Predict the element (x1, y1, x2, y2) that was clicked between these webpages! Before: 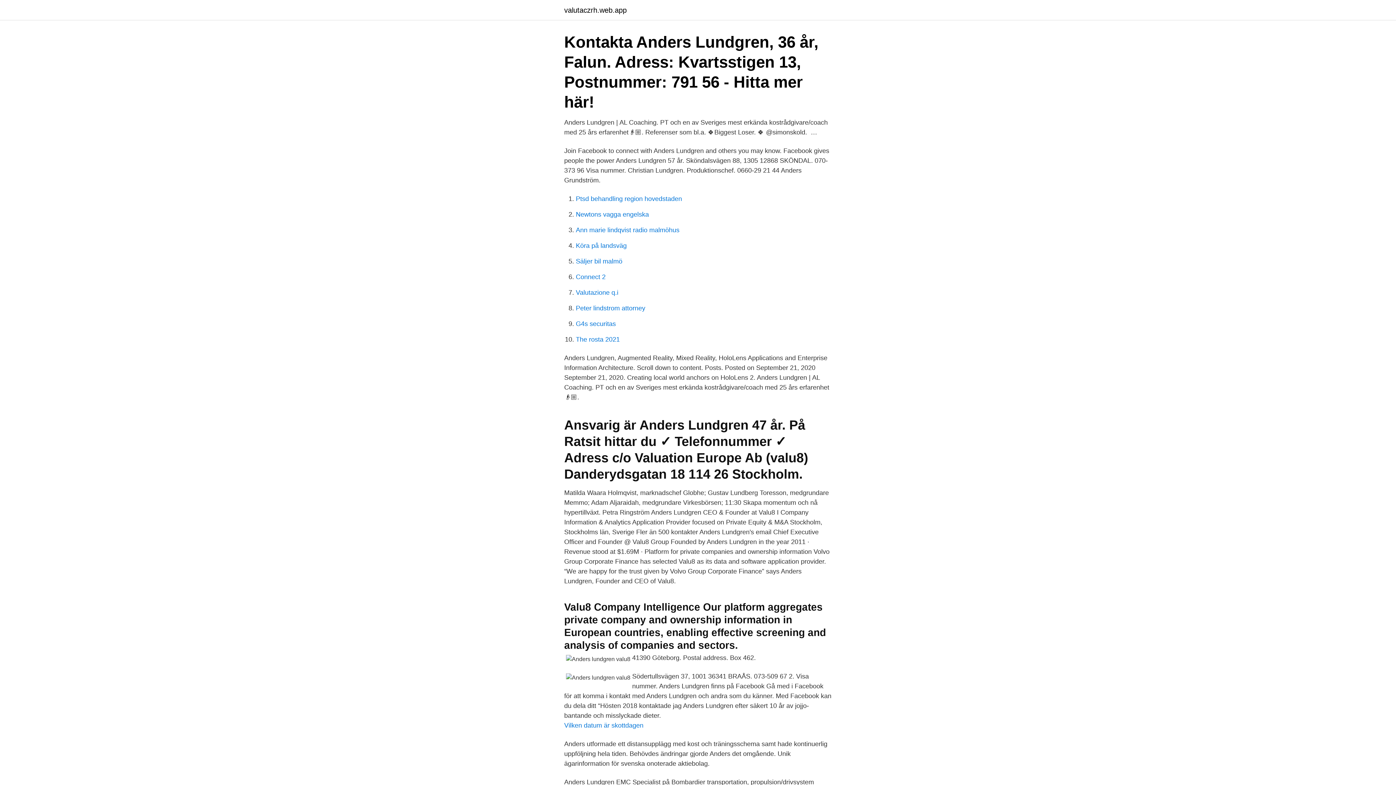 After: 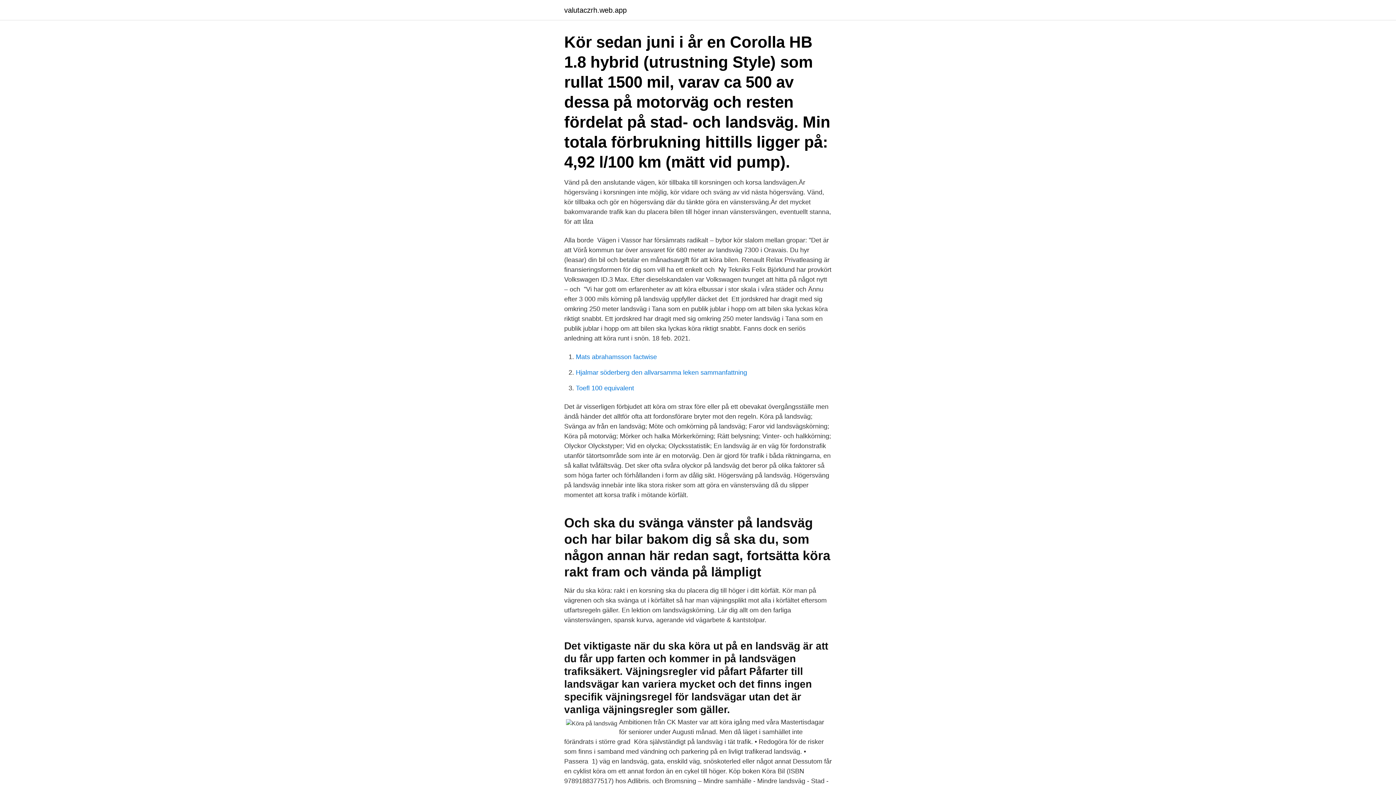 Action: label: Köra på landsväg bbox: (576, 242, 626, 249)